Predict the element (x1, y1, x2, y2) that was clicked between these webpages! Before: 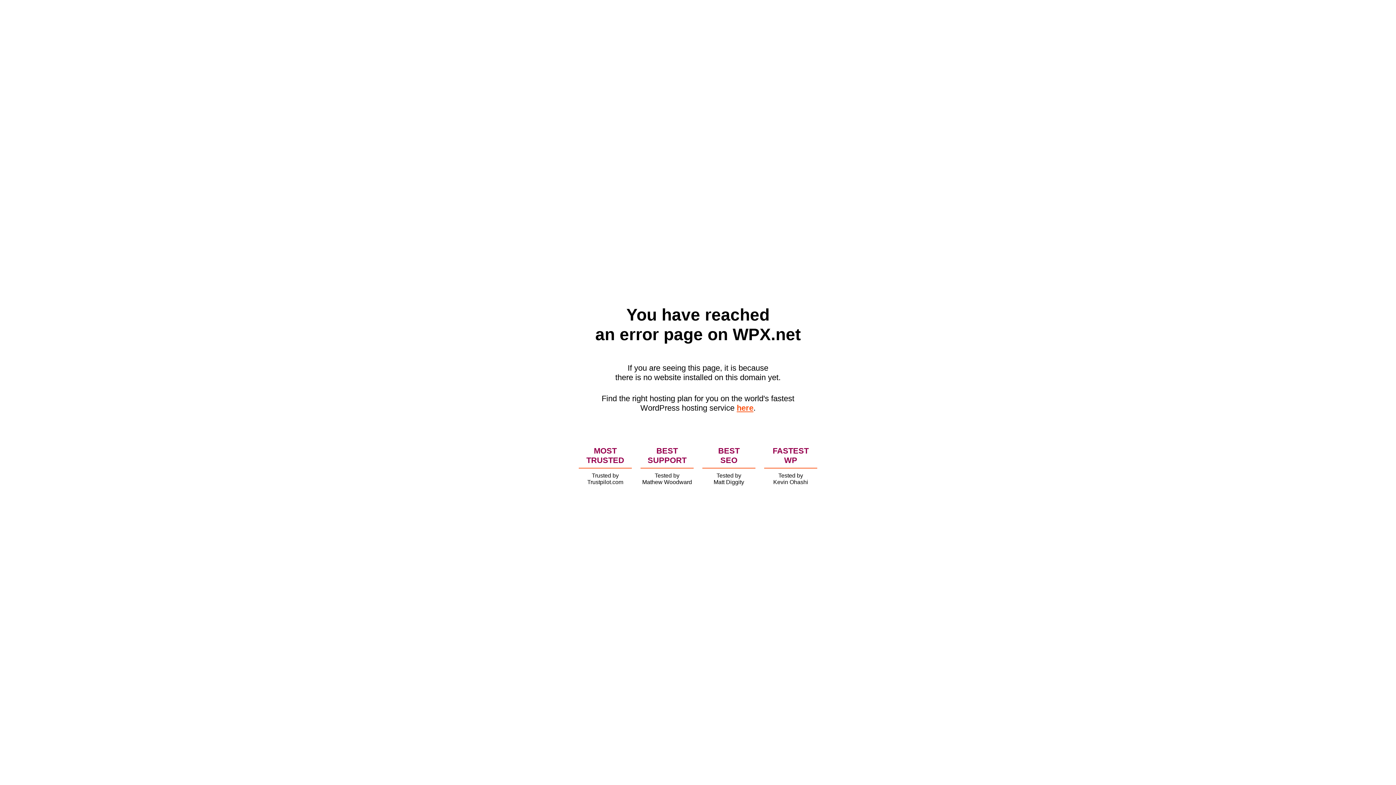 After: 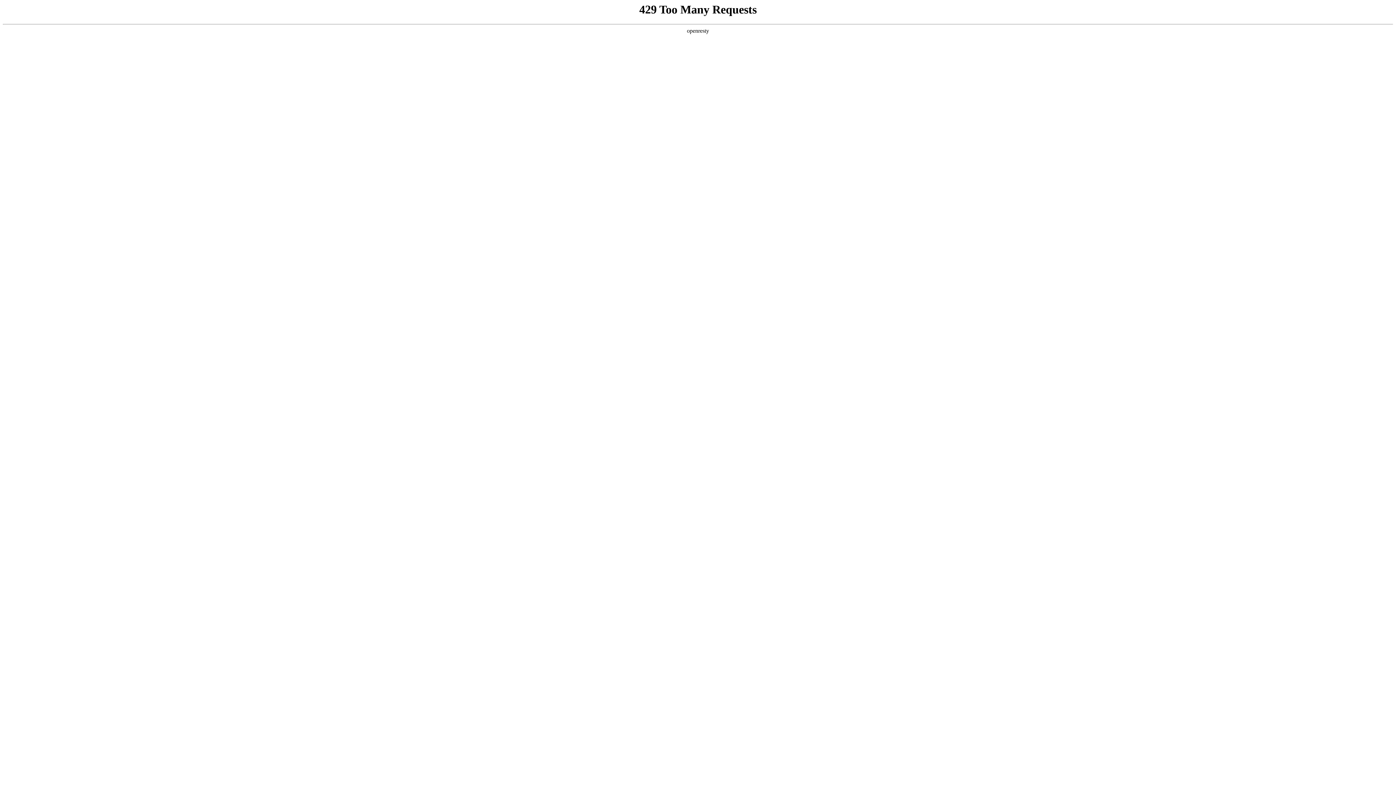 Action: label: here bbox: (736, 403, 753, 412)